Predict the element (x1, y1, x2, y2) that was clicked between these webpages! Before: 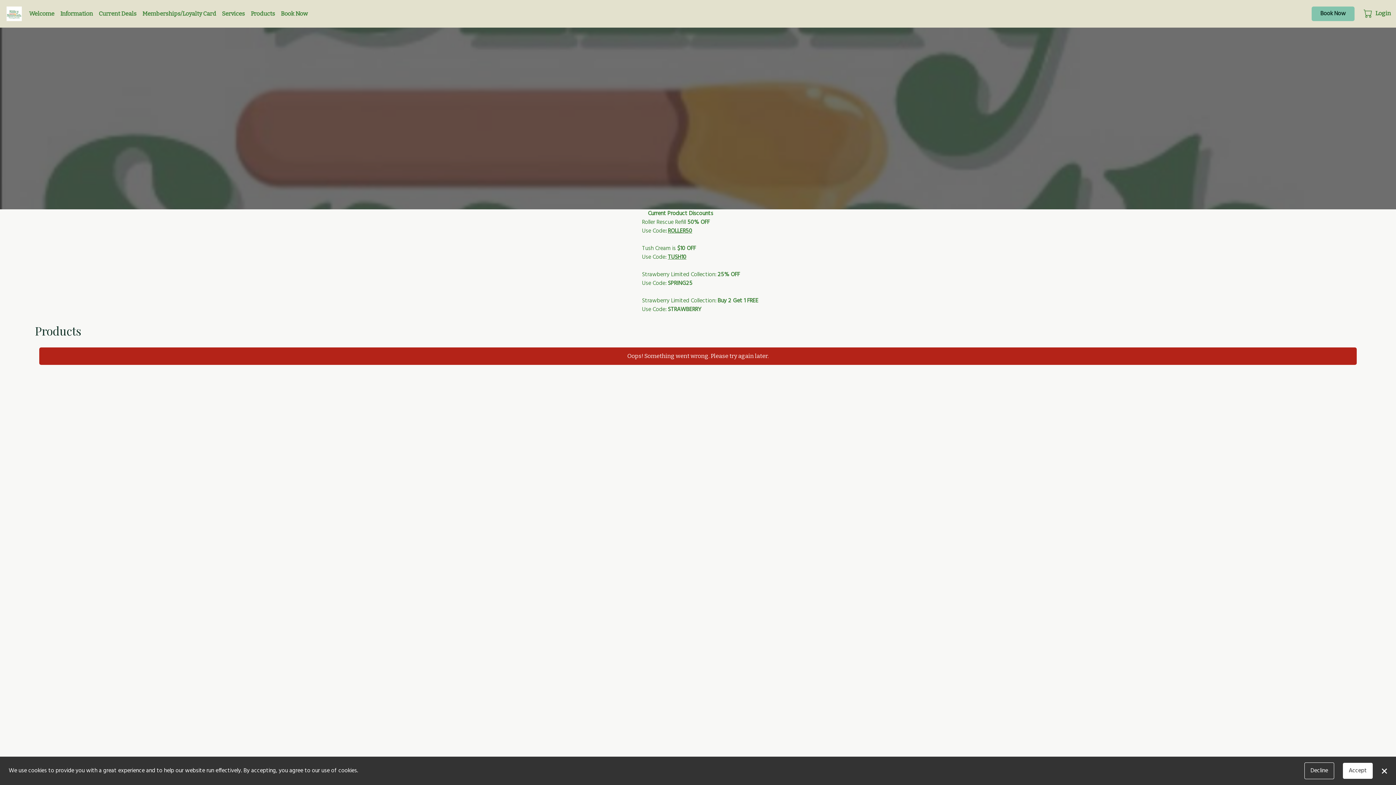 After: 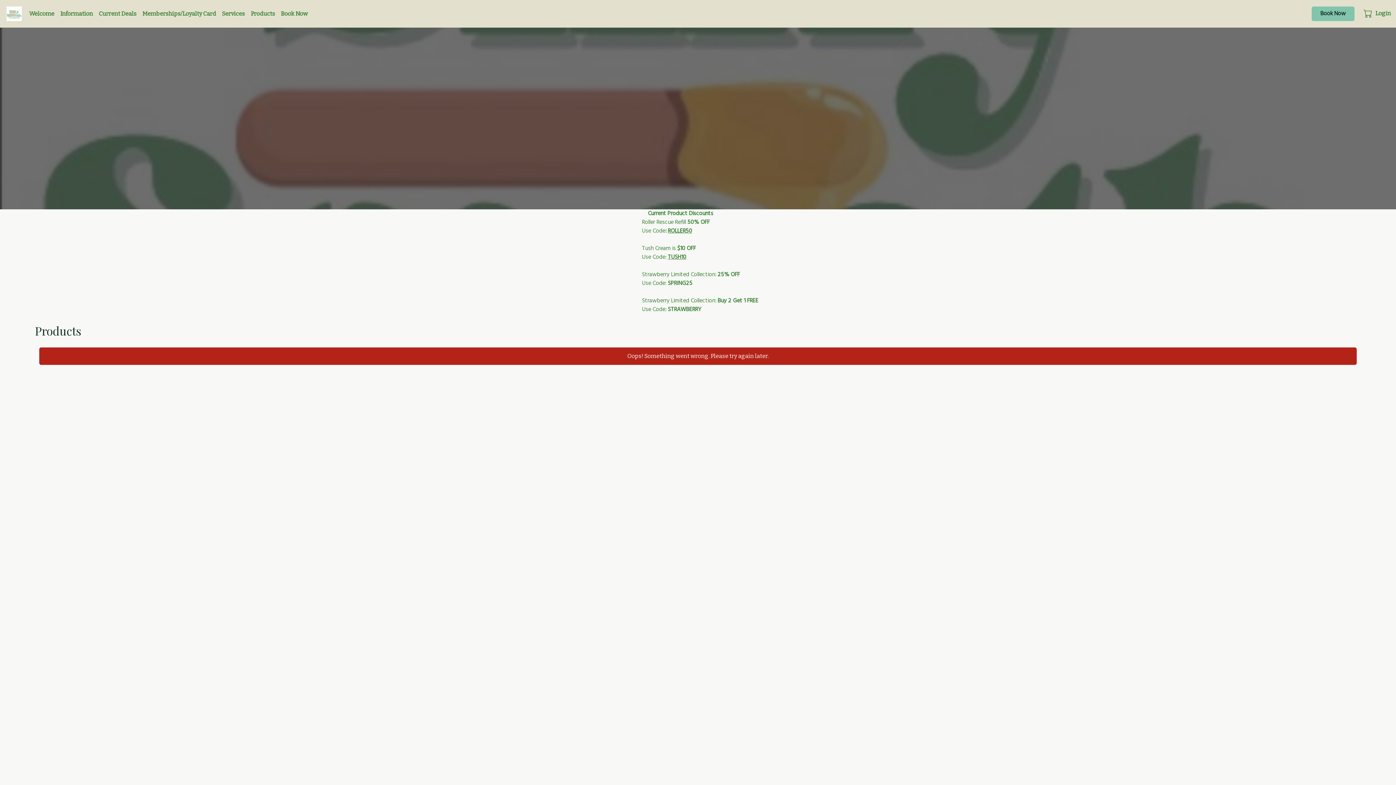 Action: label: Accept bbox: (1343, 763, 1373, 779)